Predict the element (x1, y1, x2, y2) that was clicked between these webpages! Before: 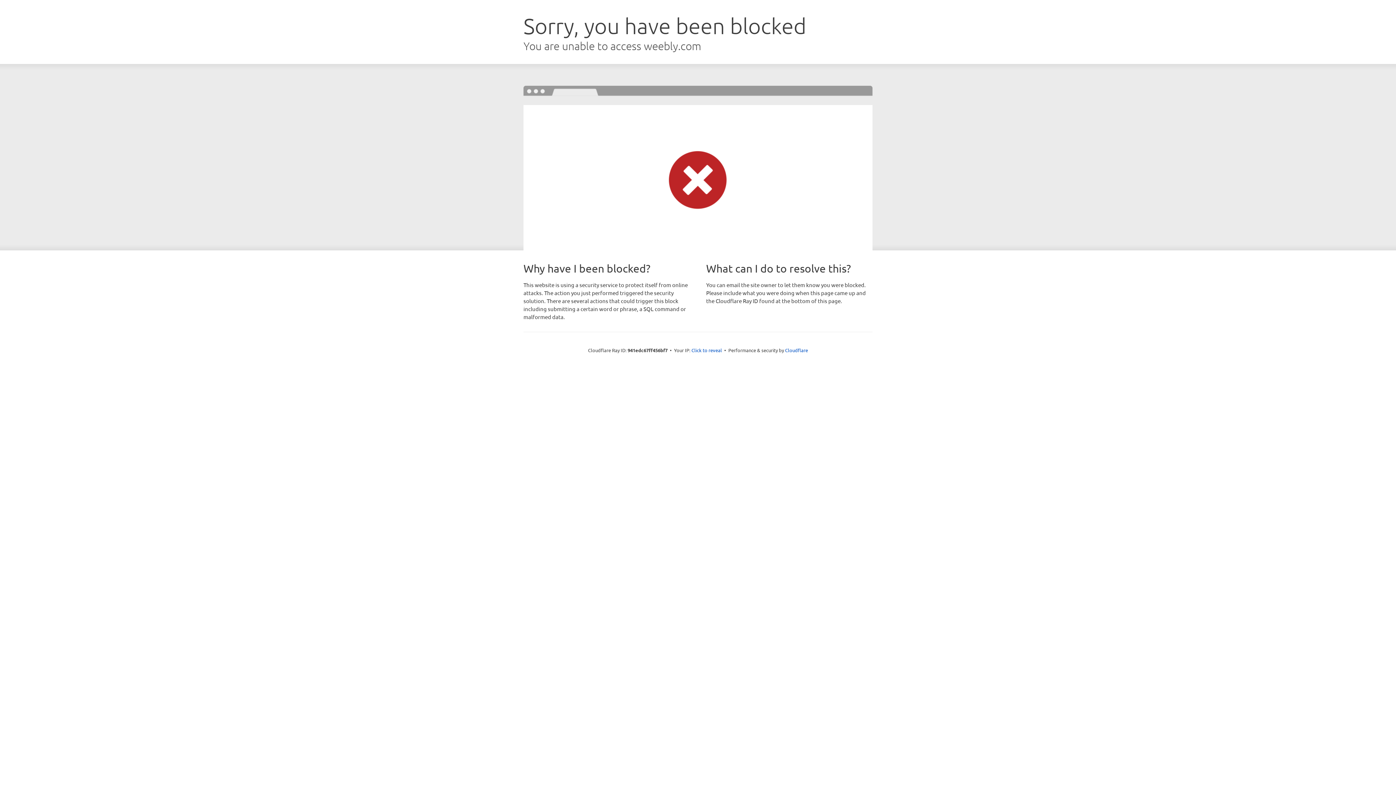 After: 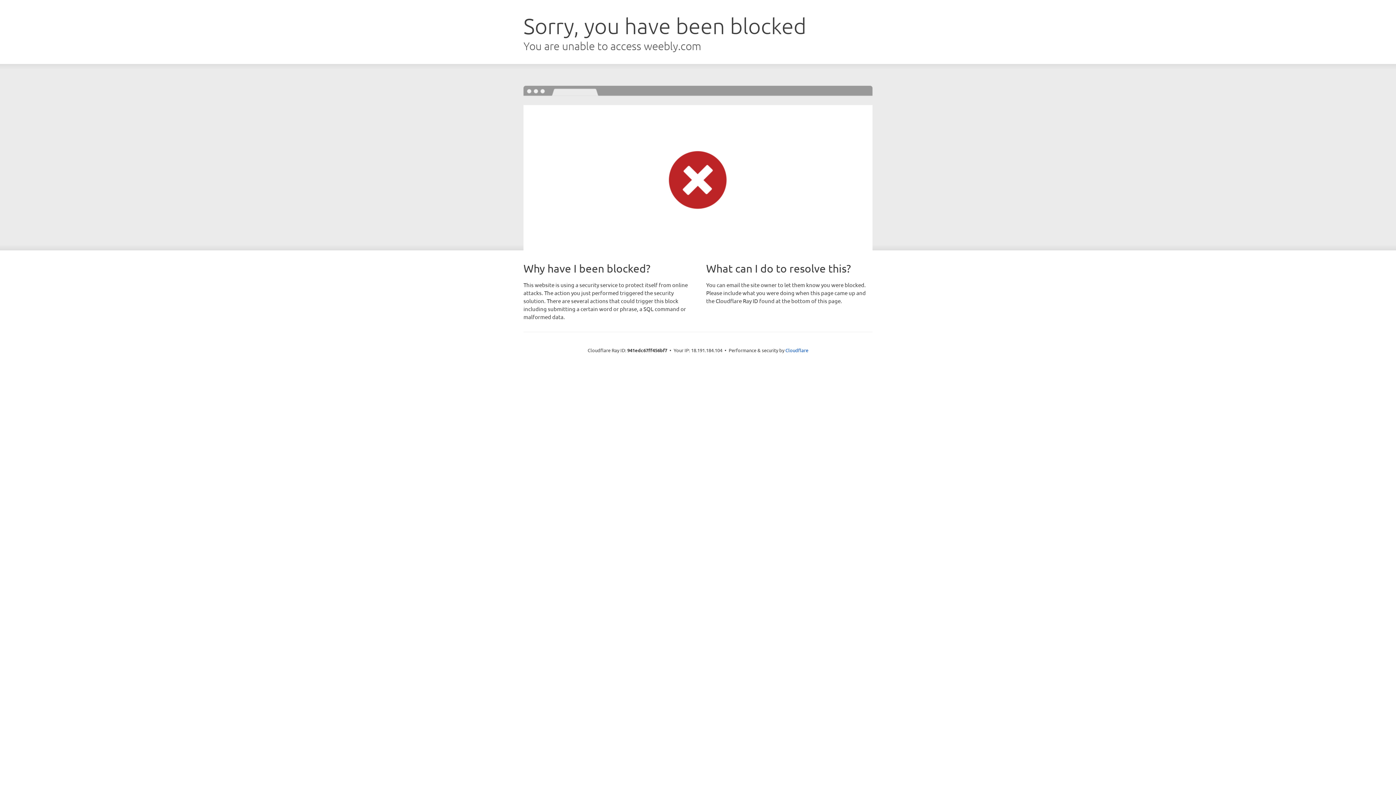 Action: bbox: (691, 346, 722, 353) label: Click to reveal